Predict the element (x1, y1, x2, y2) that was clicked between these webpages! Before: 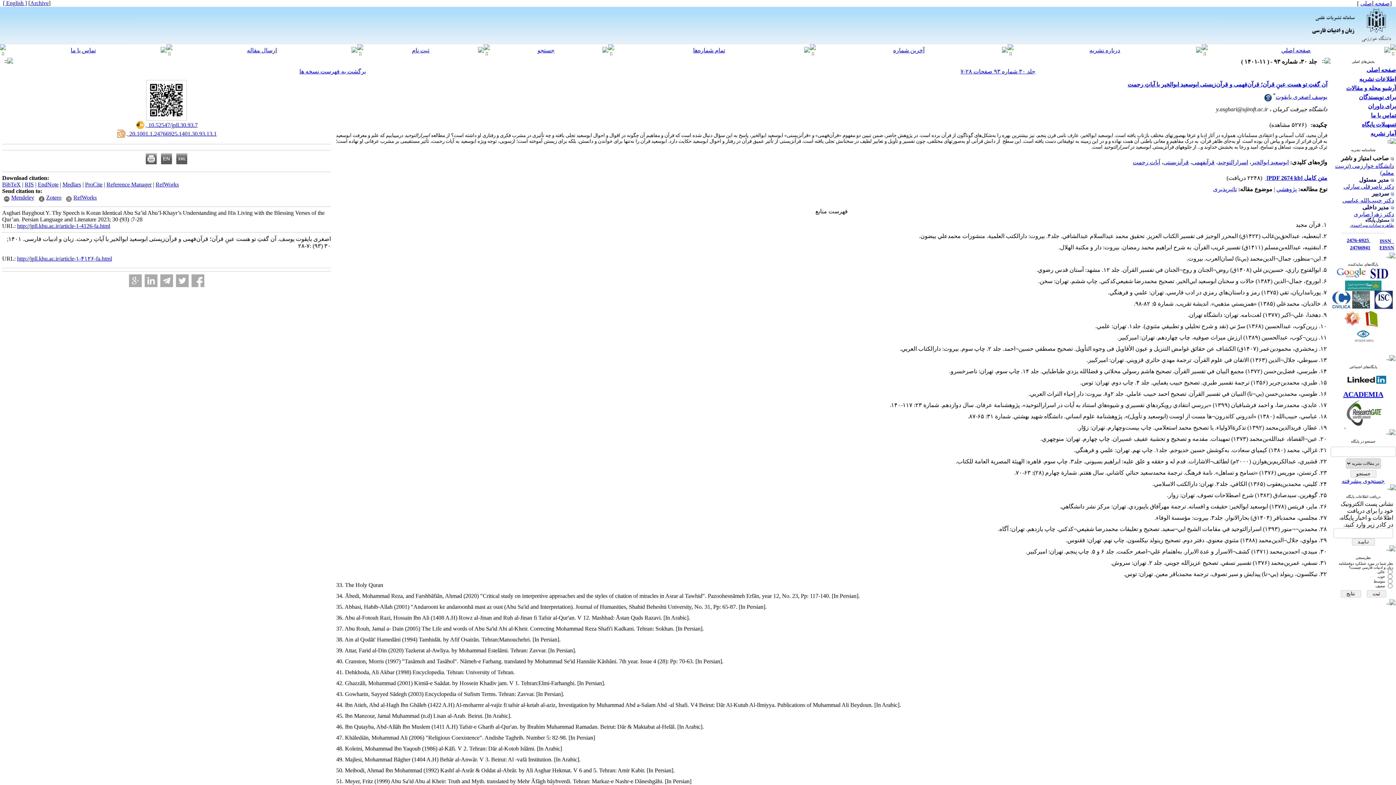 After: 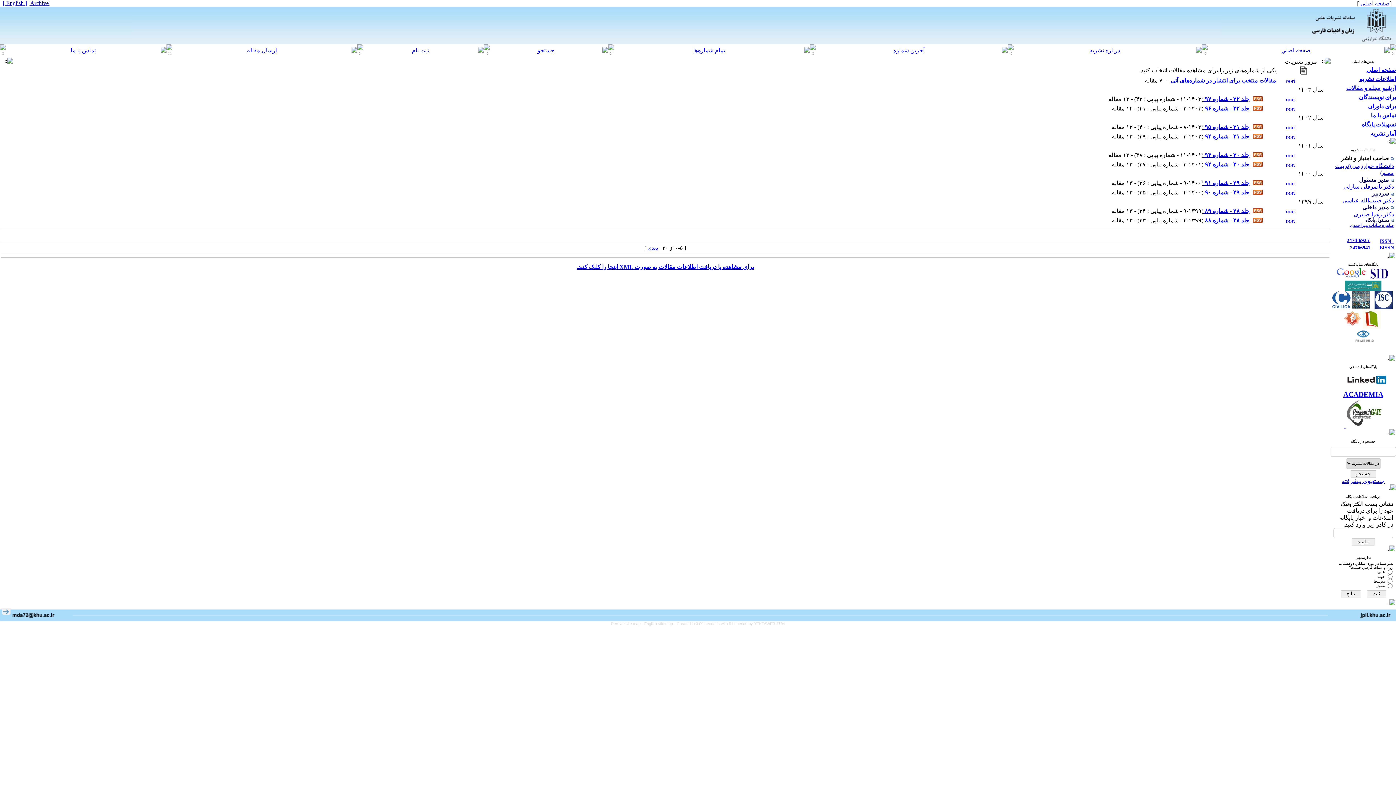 Action: bbox: (299, 68, 366, 74) label: برگشت به فهرست نسخه ها